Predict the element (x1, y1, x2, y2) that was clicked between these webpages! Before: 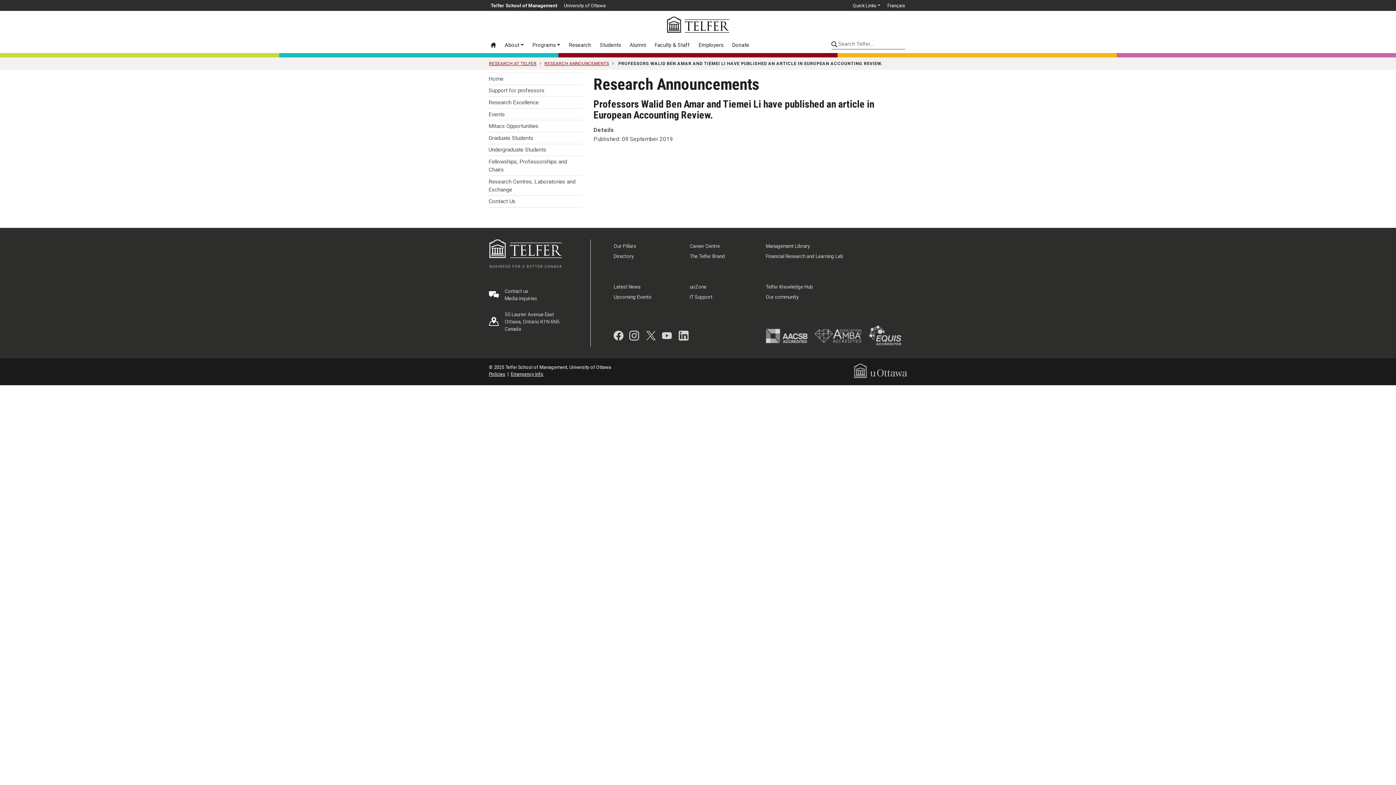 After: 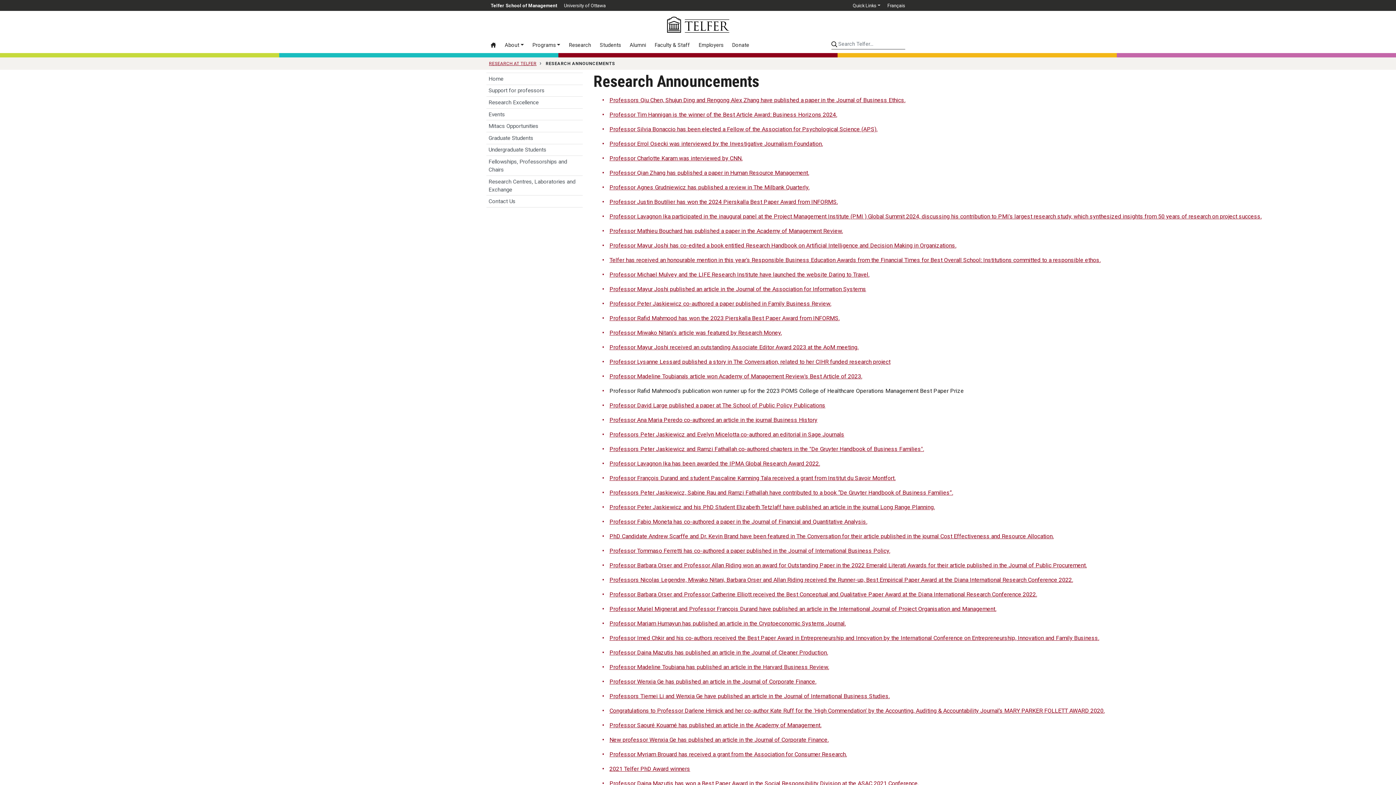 Action: bbox: (544, 60, 609, 66) label: RESEARCH ANNOUNCEMENTS